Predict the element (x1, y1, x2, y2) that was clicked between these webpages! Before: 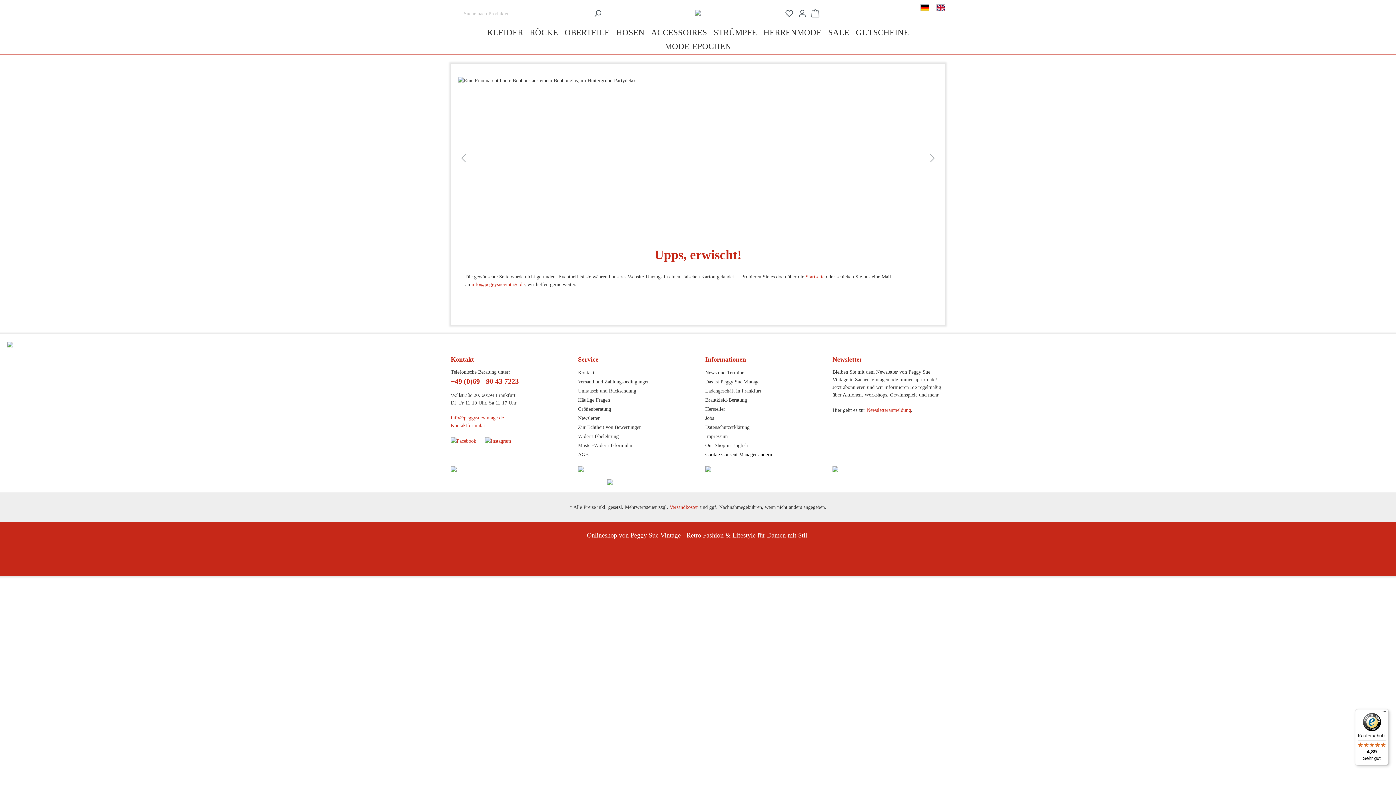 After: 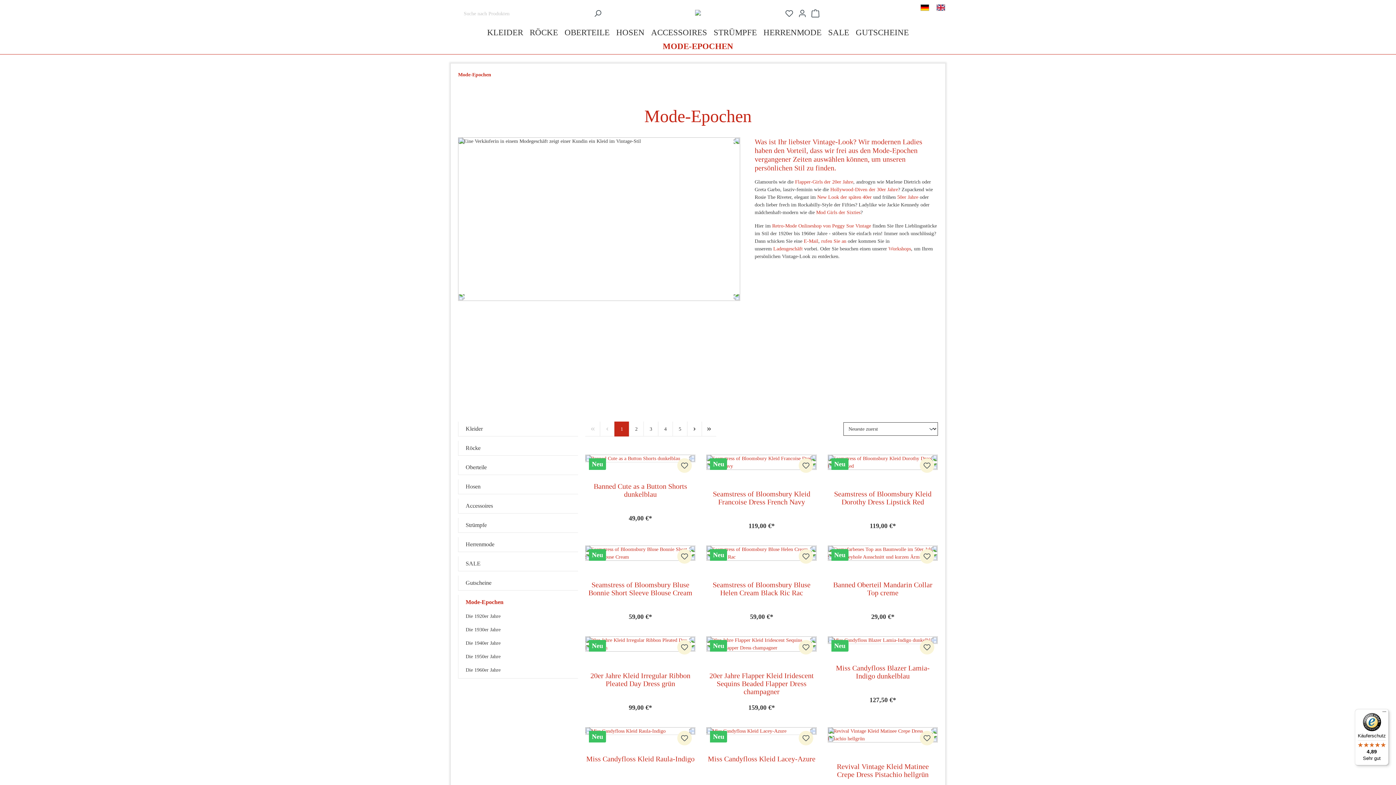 Action: label: MODE-EPOCHEN bbox: (664, 40, 731, 54)